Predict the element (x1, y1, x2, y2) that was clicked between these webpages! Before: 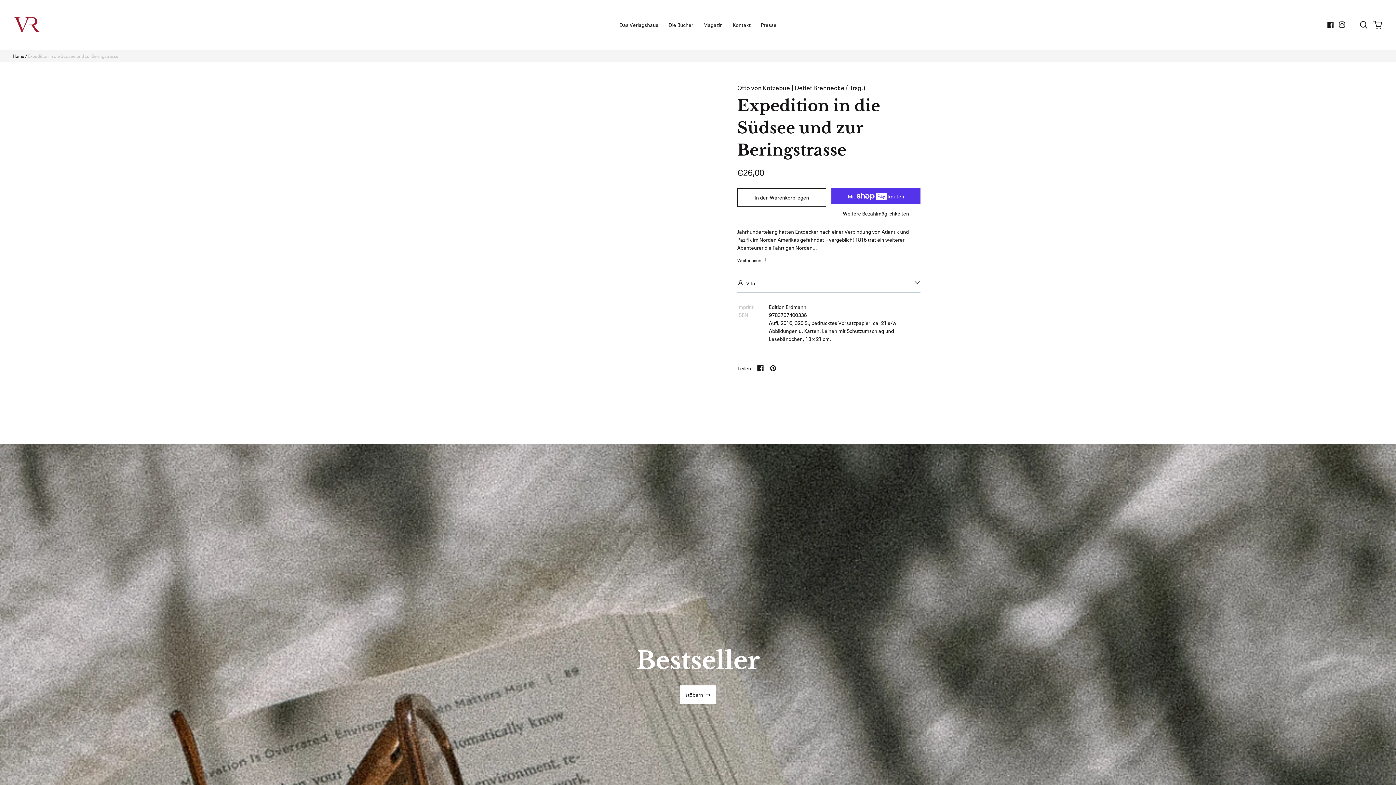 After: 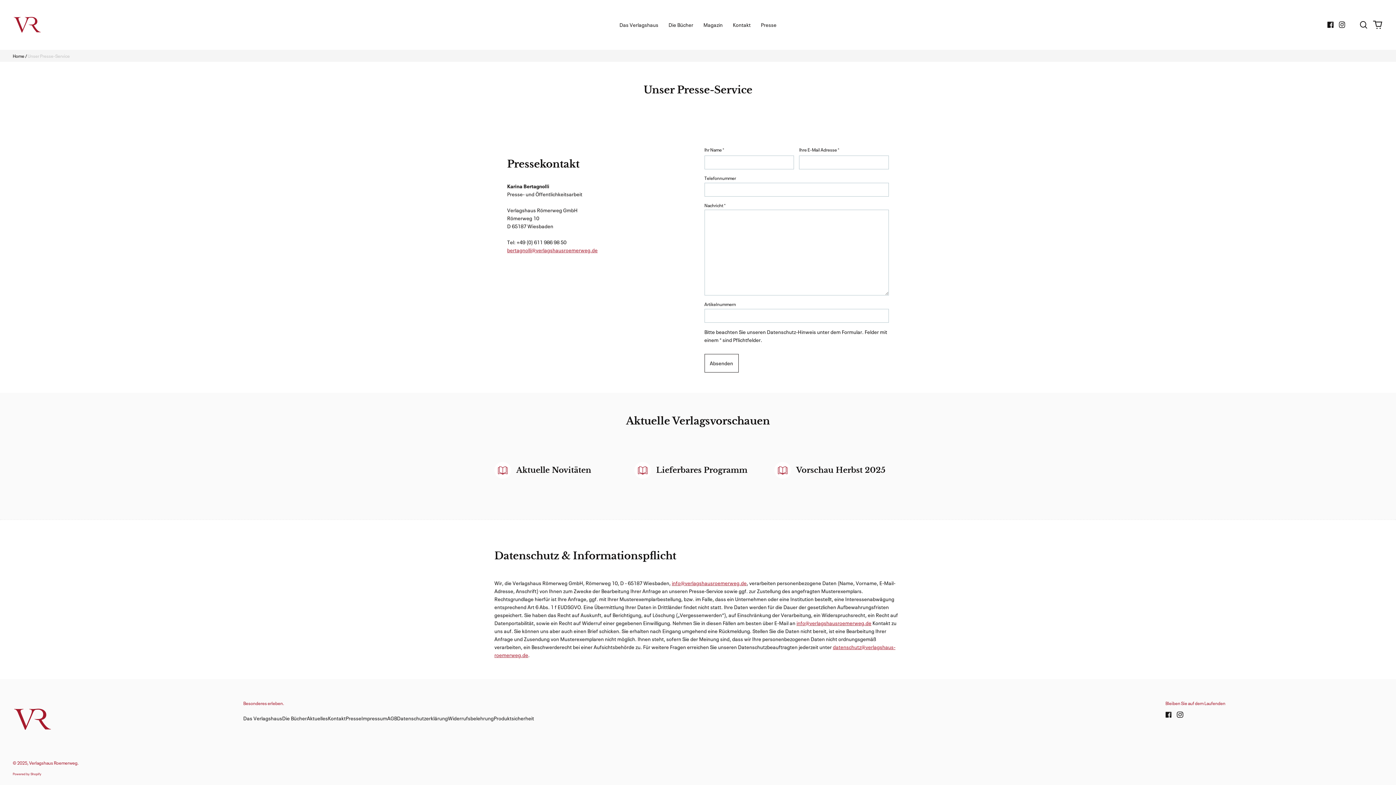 Action: label: Presse bbox: (756, 18, 781, 31)